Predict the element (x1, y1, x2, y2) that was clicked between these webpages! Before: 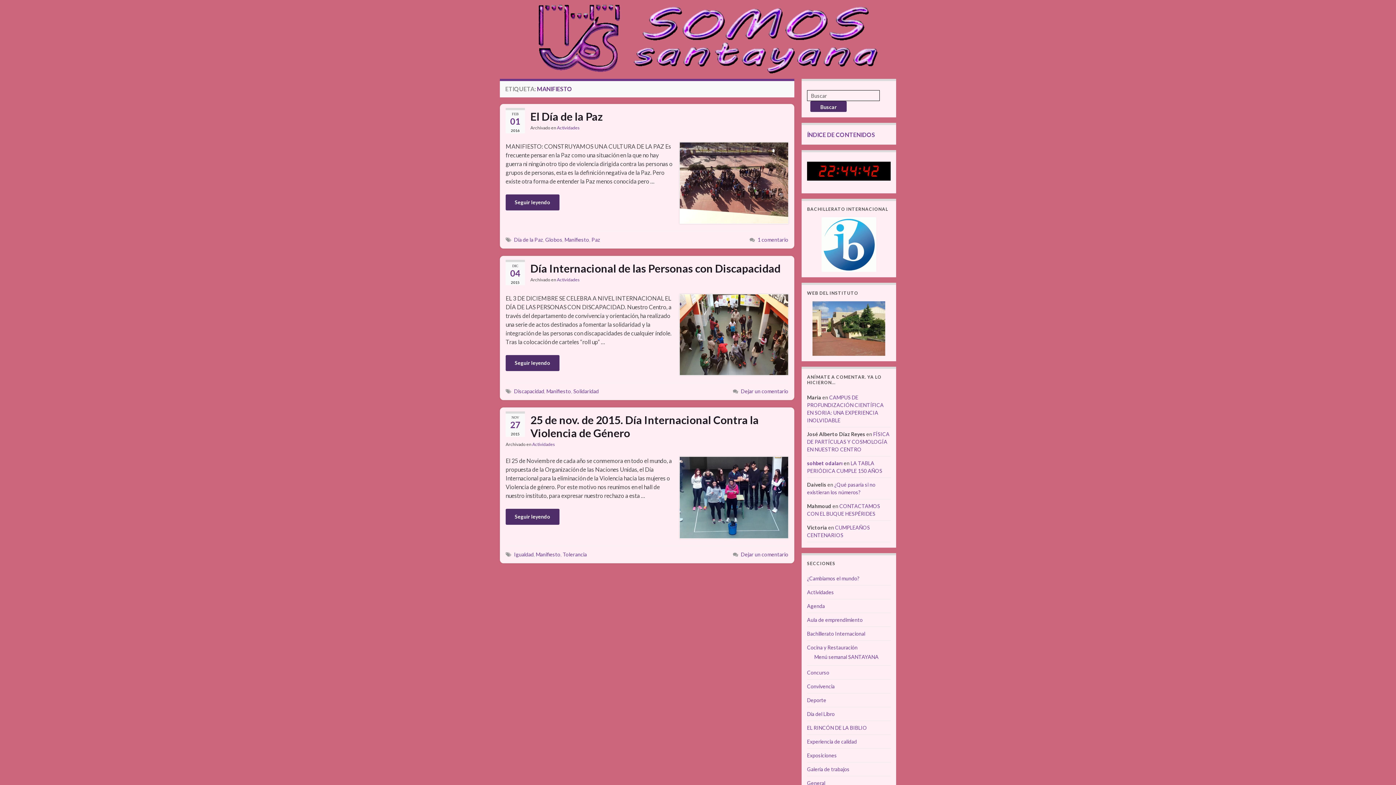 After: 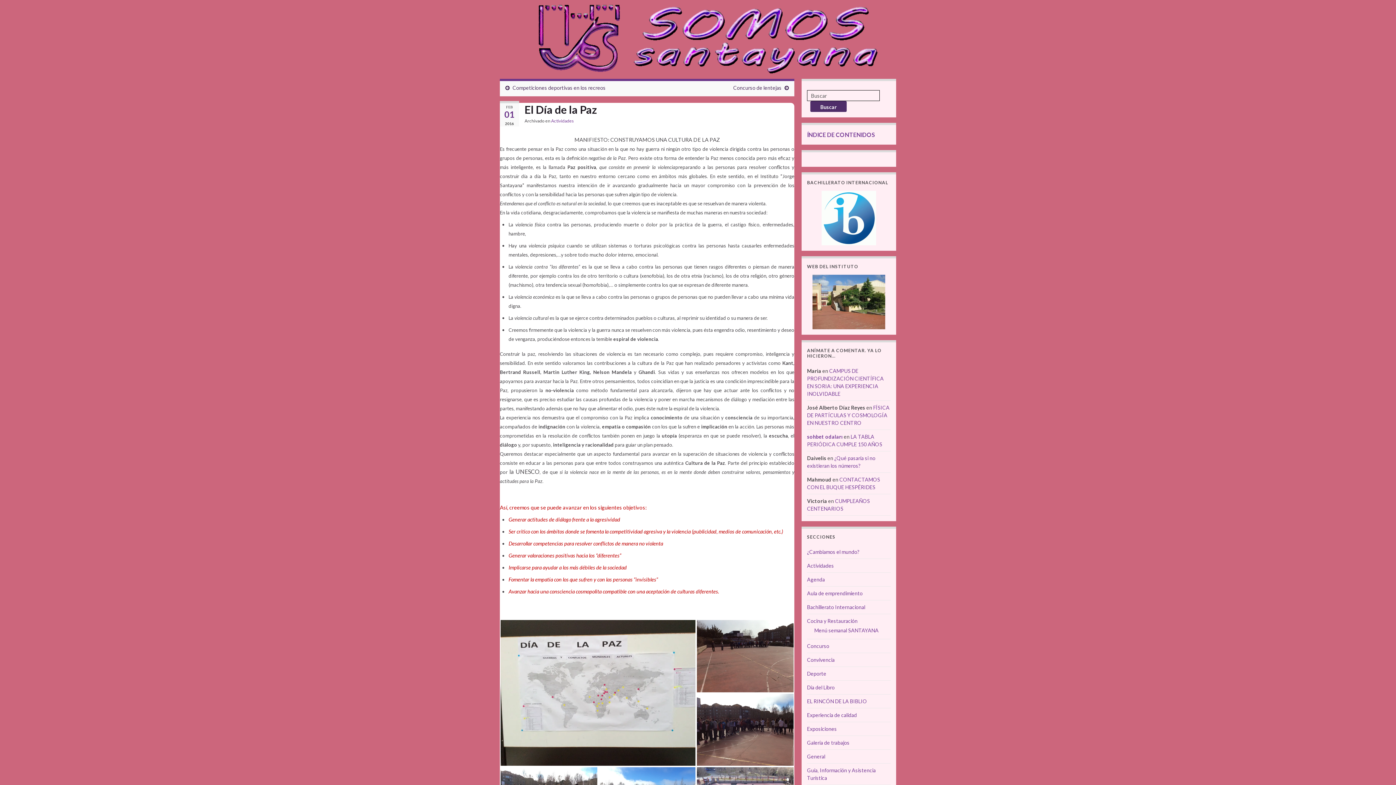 Action: bbox: (505, 194, 559, 210) label: Seguir leyendo